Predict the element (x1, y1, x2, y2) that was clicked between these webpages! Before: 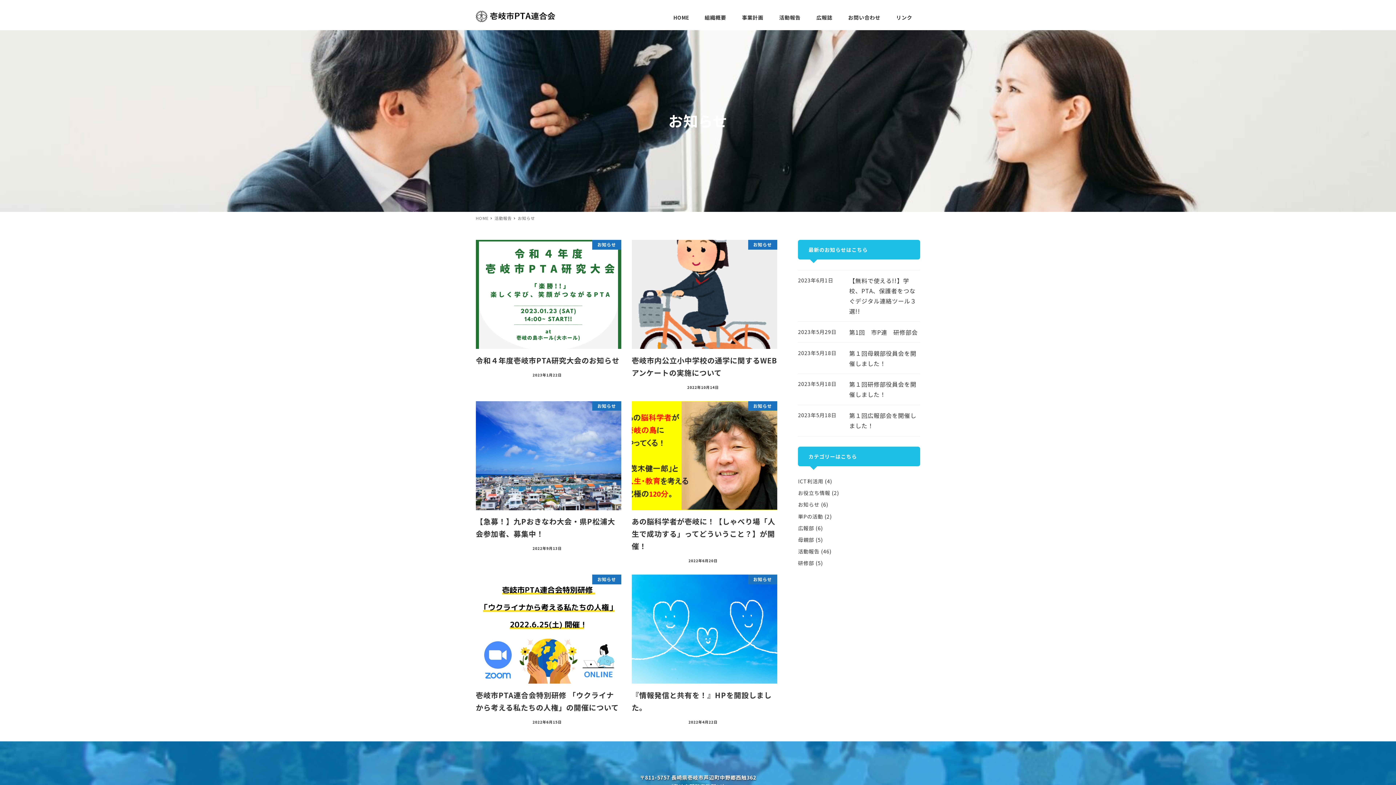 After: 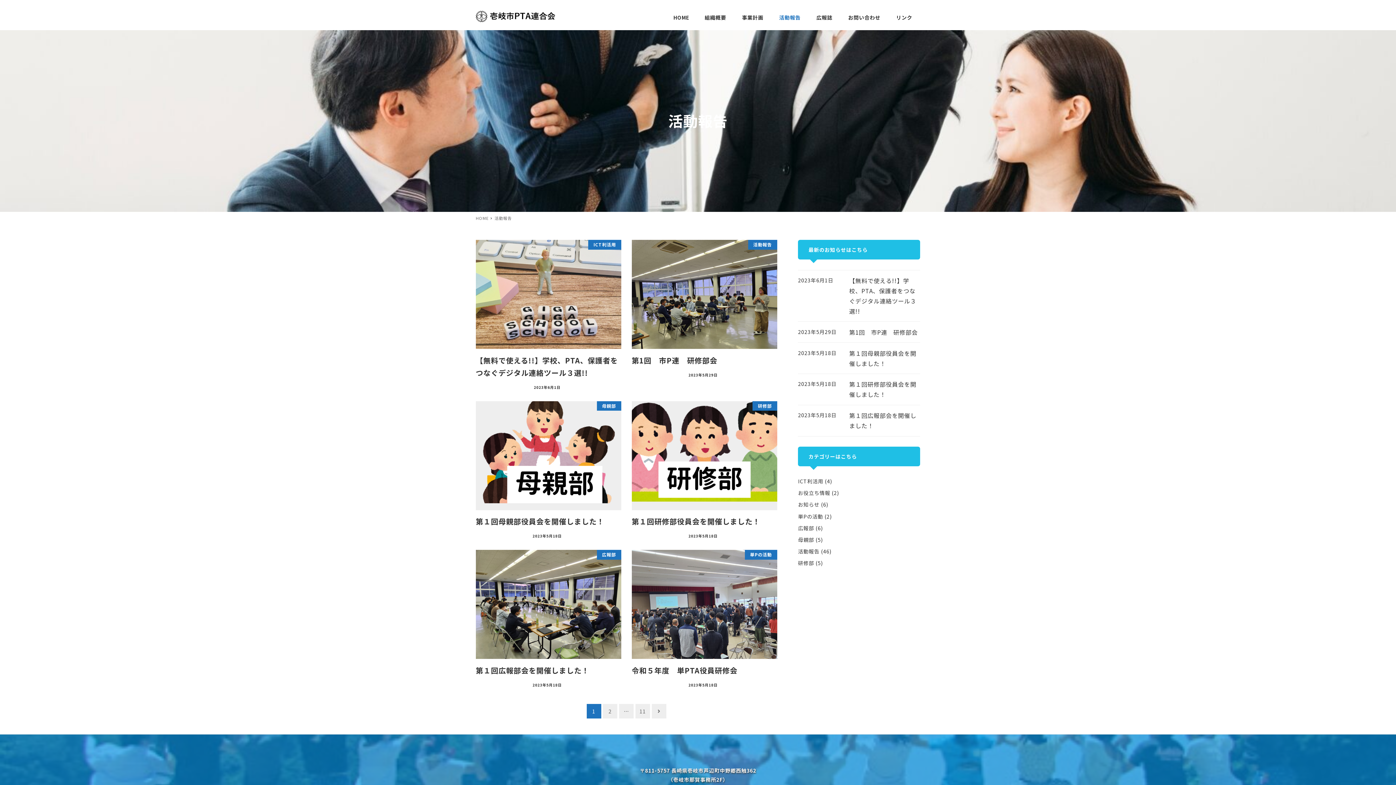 Action: bbox: (771, 5, 808, 30) label: 活動報告